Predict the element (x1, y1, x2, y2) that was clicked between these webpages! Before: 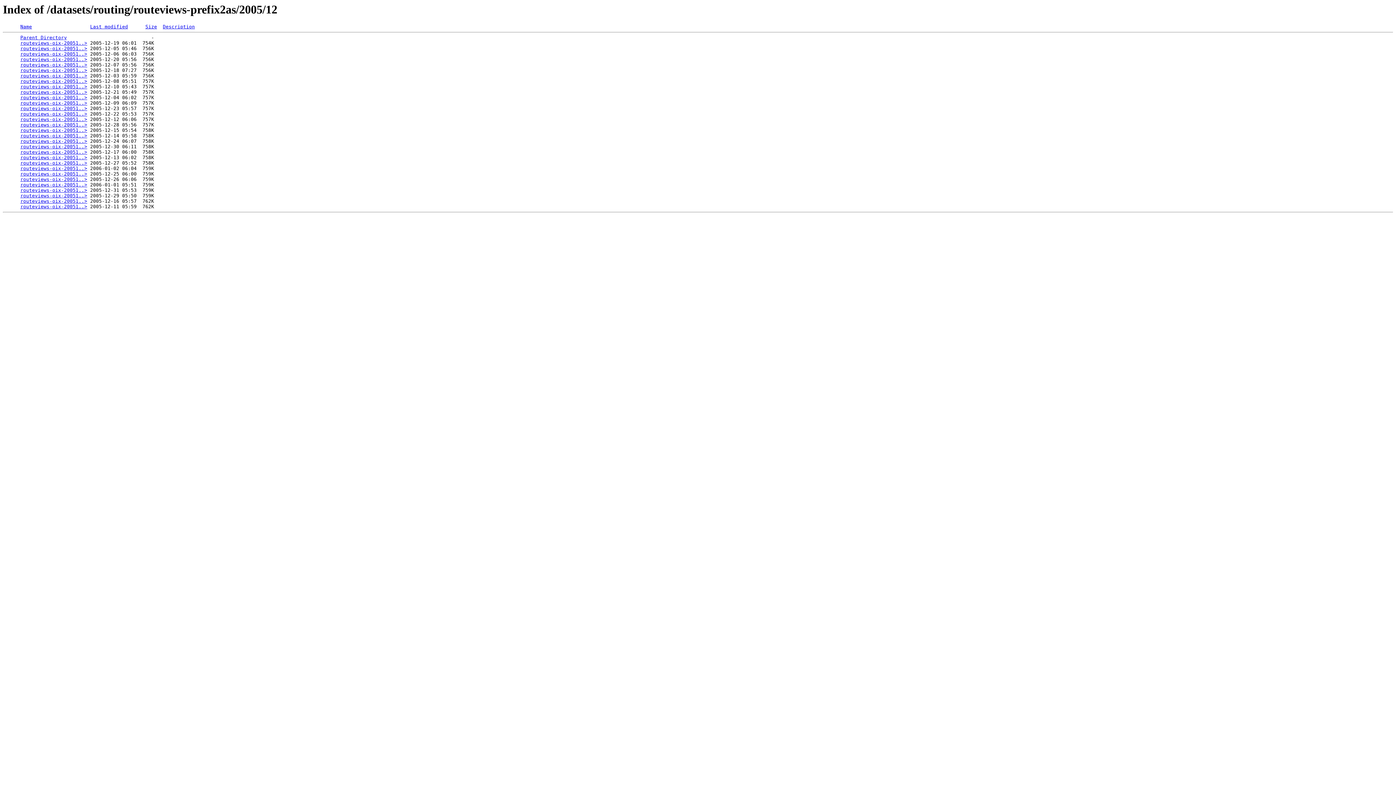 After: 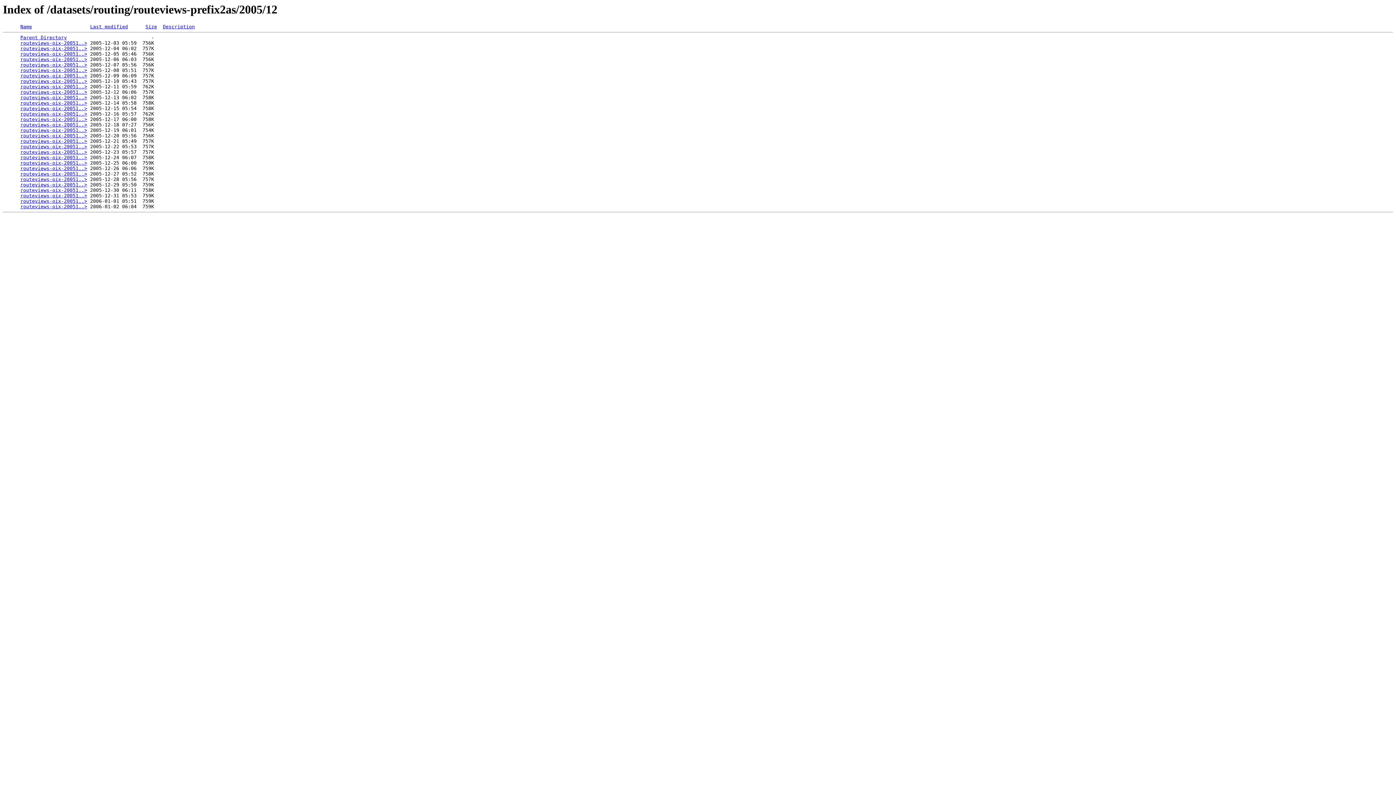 Action: bbox: (162, 24, 194, 29) label: Description